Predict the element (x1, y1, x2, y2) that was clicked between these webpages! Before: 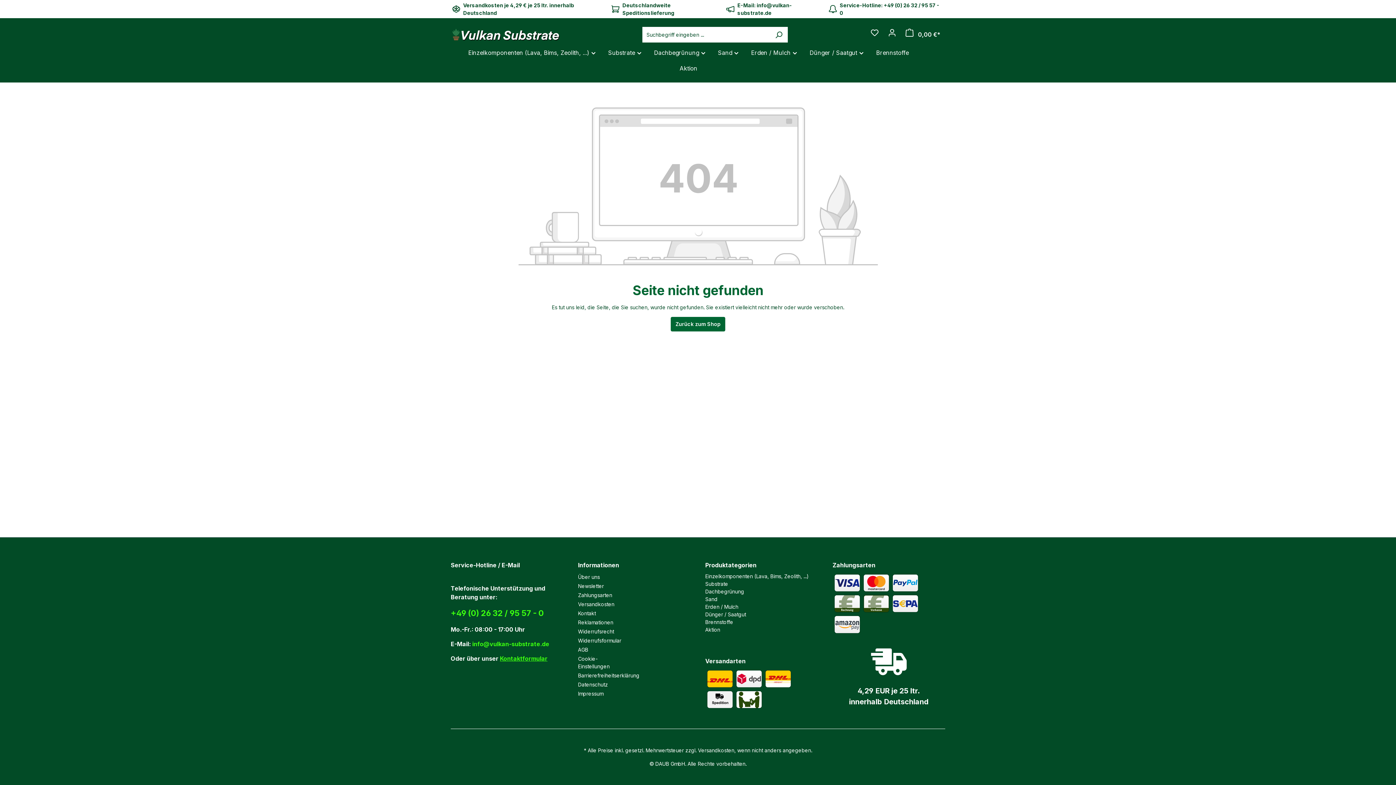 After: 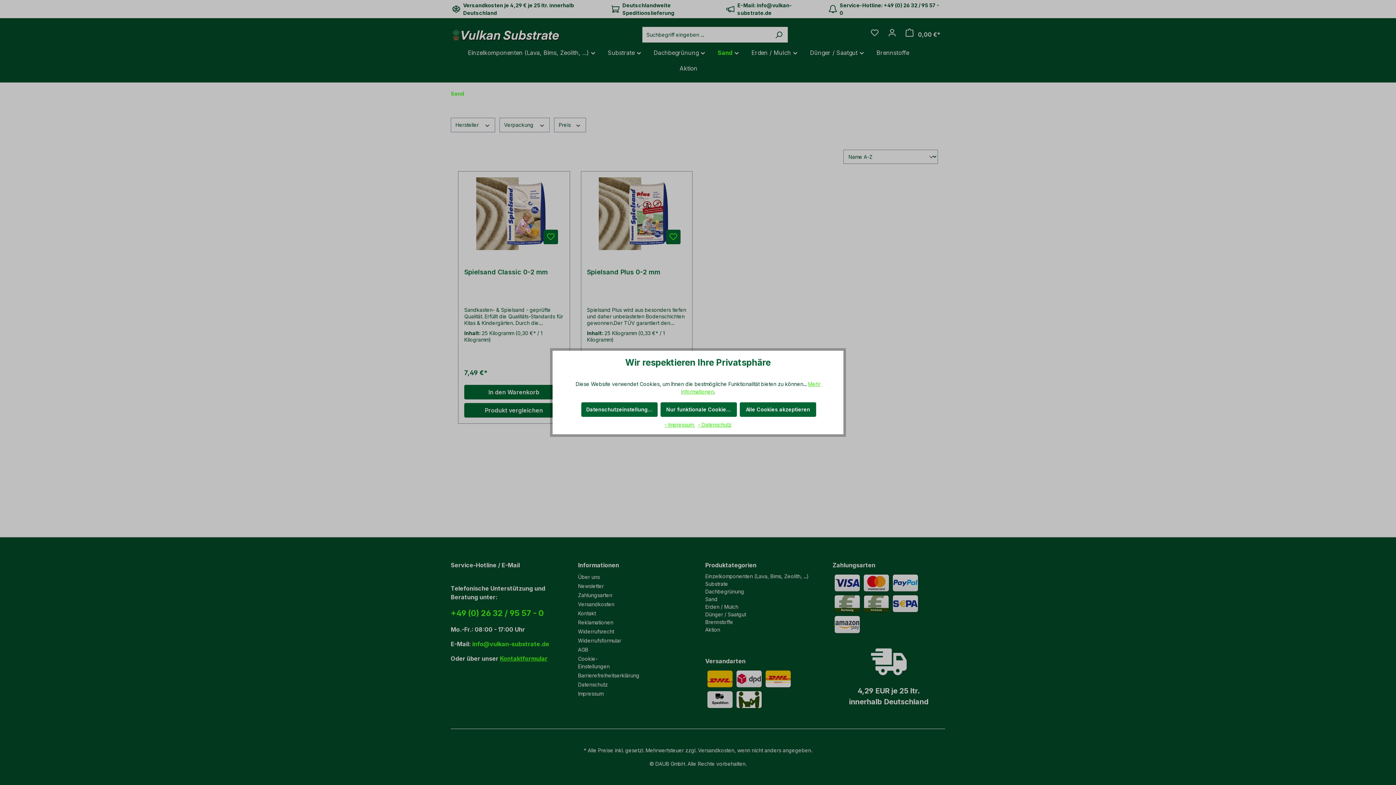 Action: label: Sand bbox: (705, 596, 717, 602)